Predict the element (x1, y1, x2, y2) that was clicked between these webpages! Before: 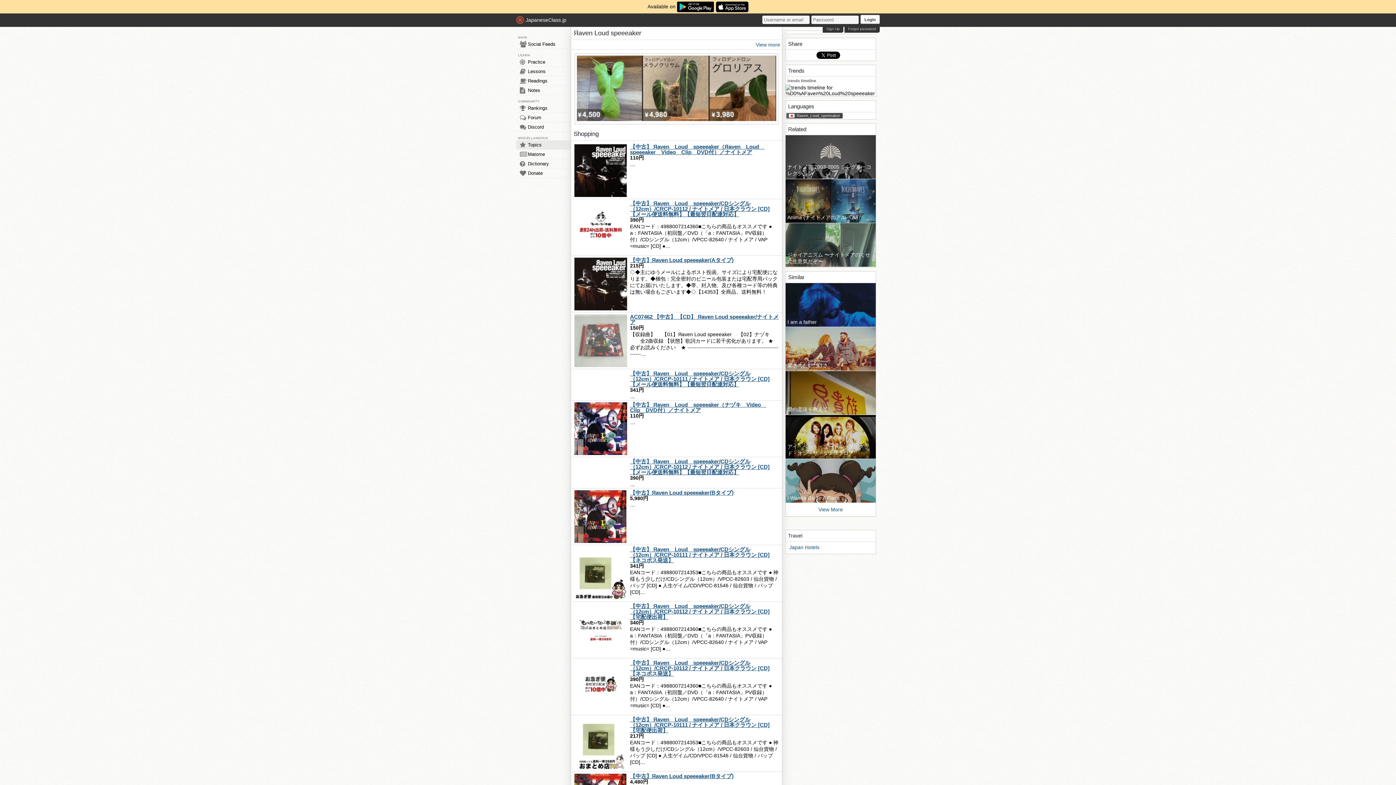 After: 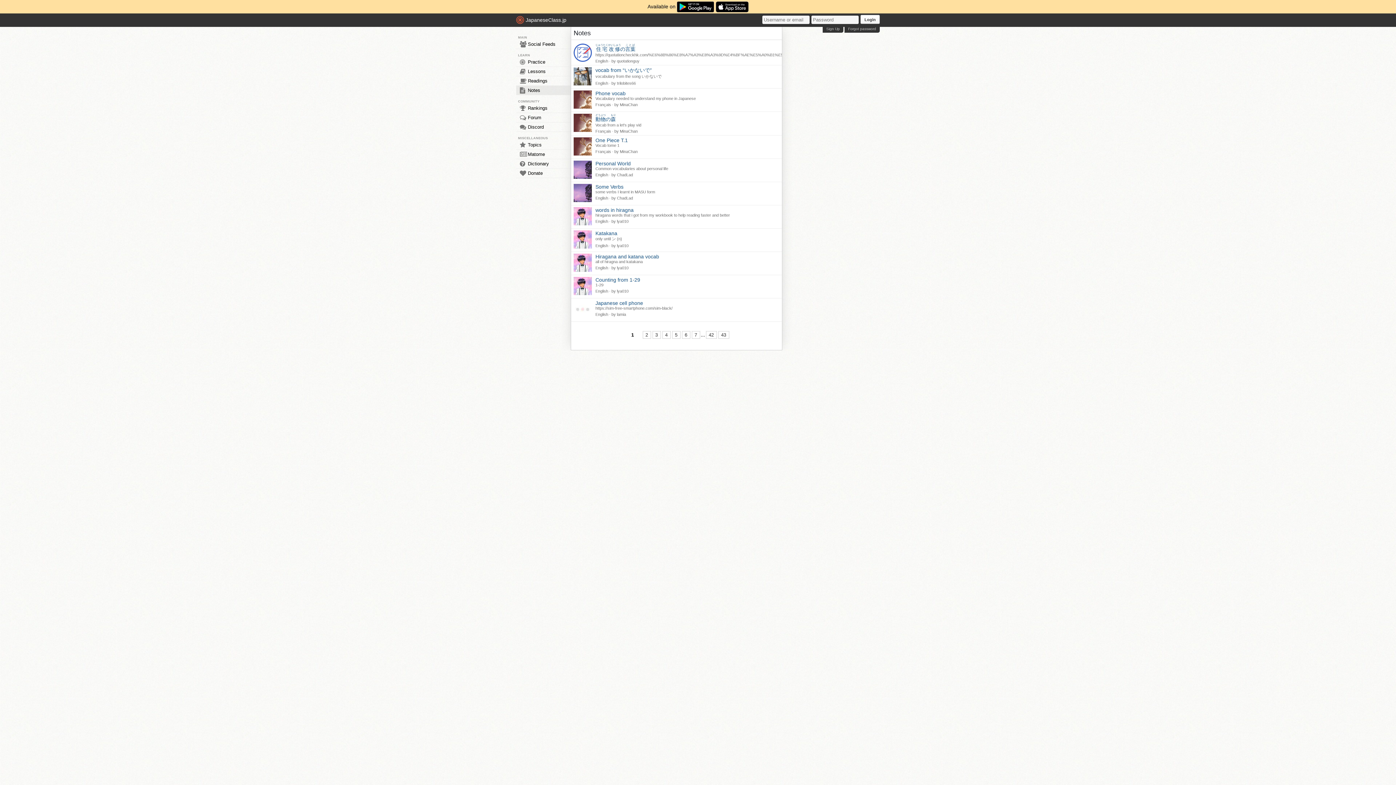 Action: bbox: (516, 85, 570, 94) label: Notes